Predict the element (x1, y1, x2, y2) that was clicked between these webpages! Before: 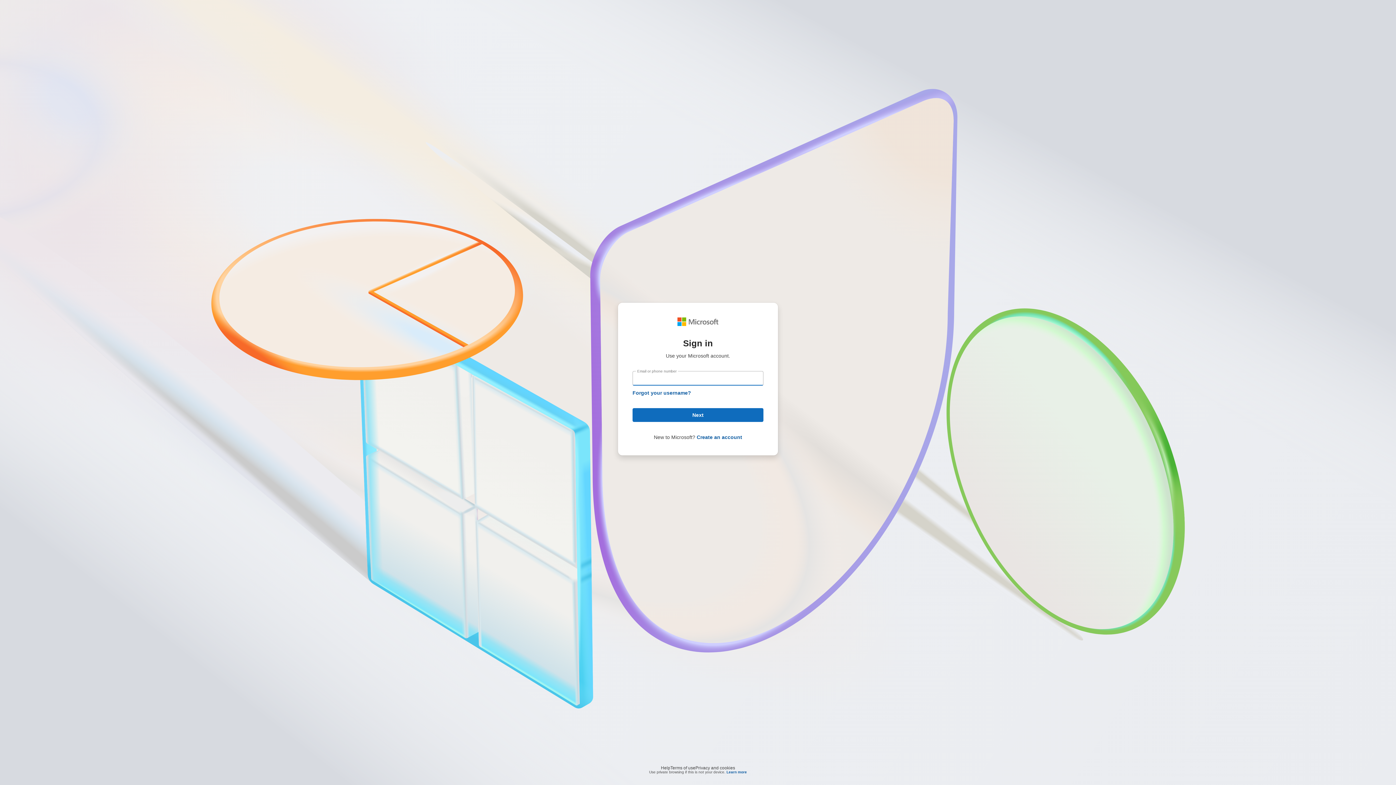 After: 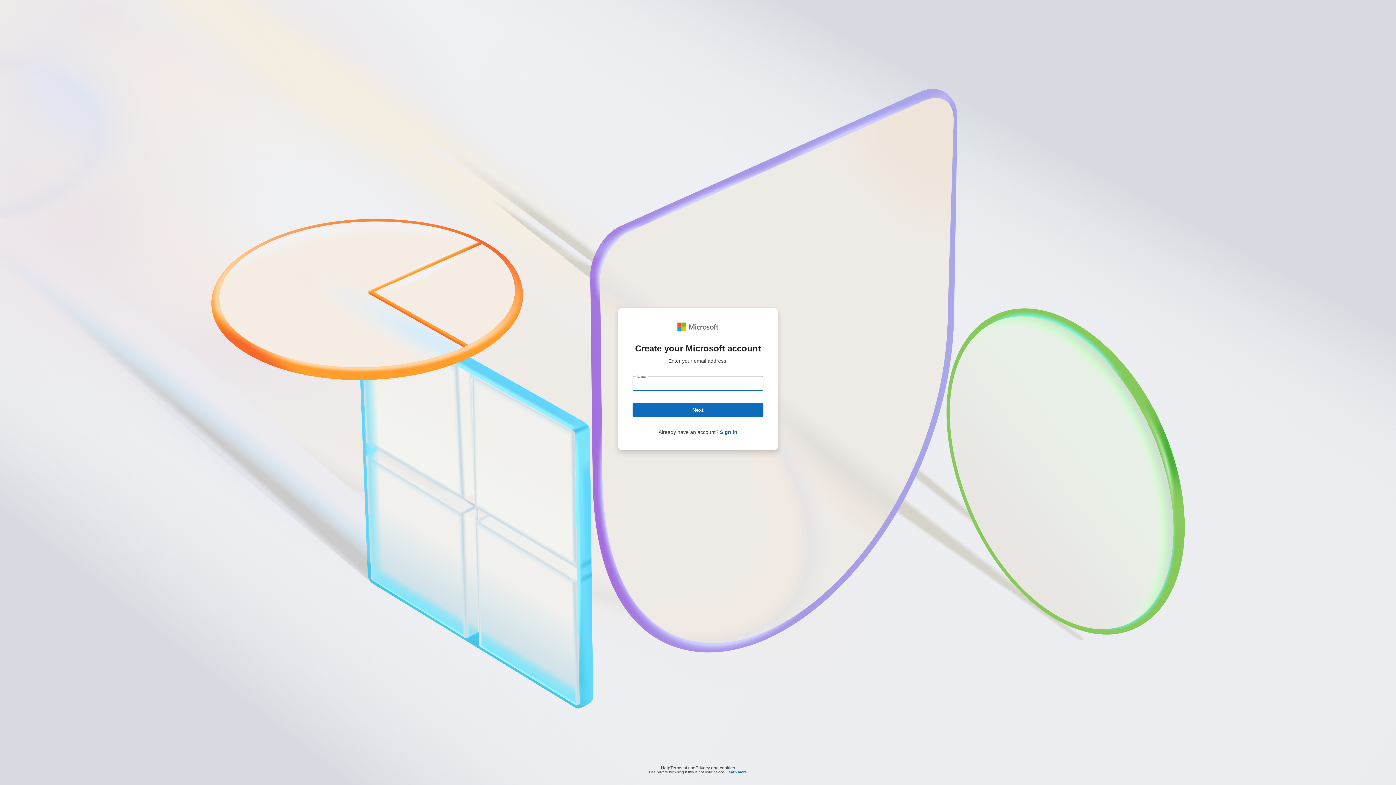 Action: bbox: (696, 434, 742, 440) label: Create an account